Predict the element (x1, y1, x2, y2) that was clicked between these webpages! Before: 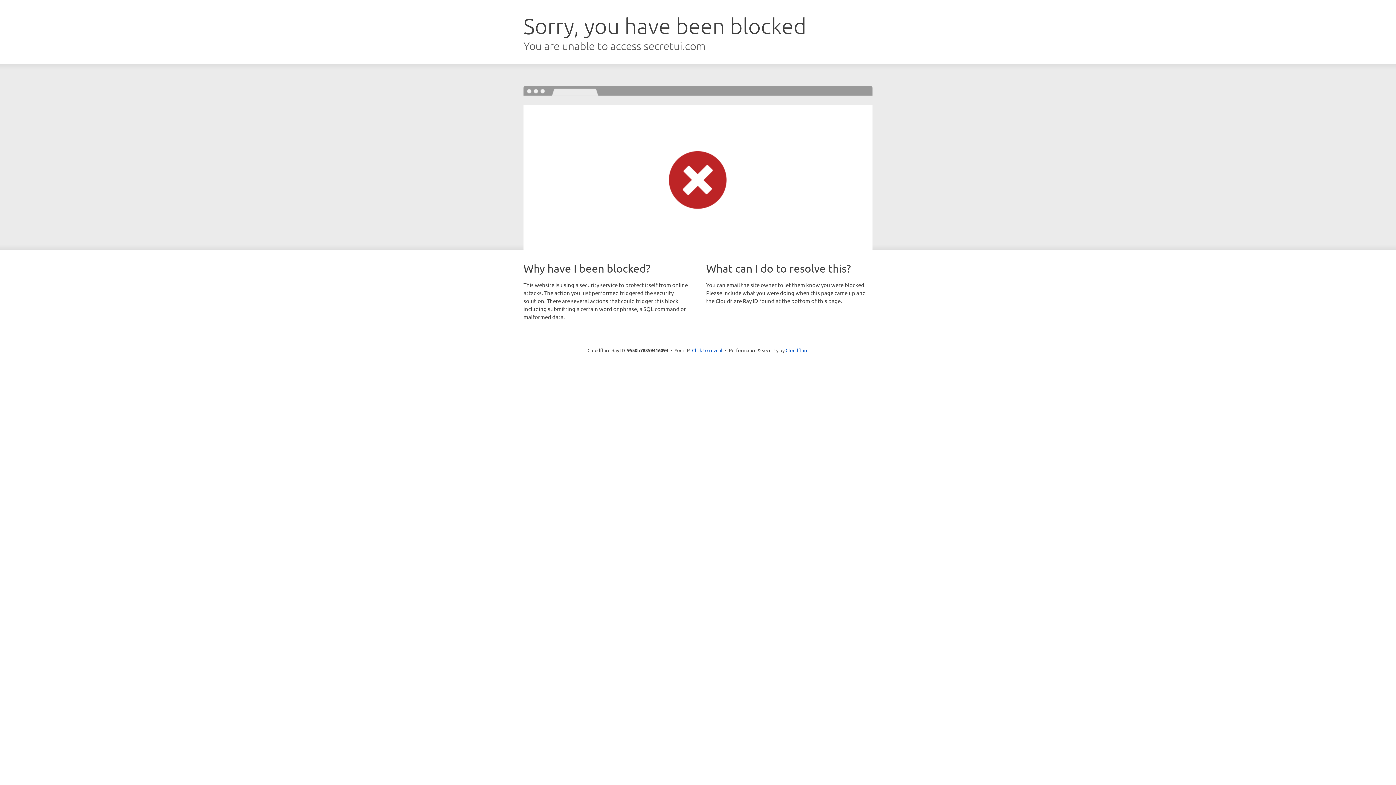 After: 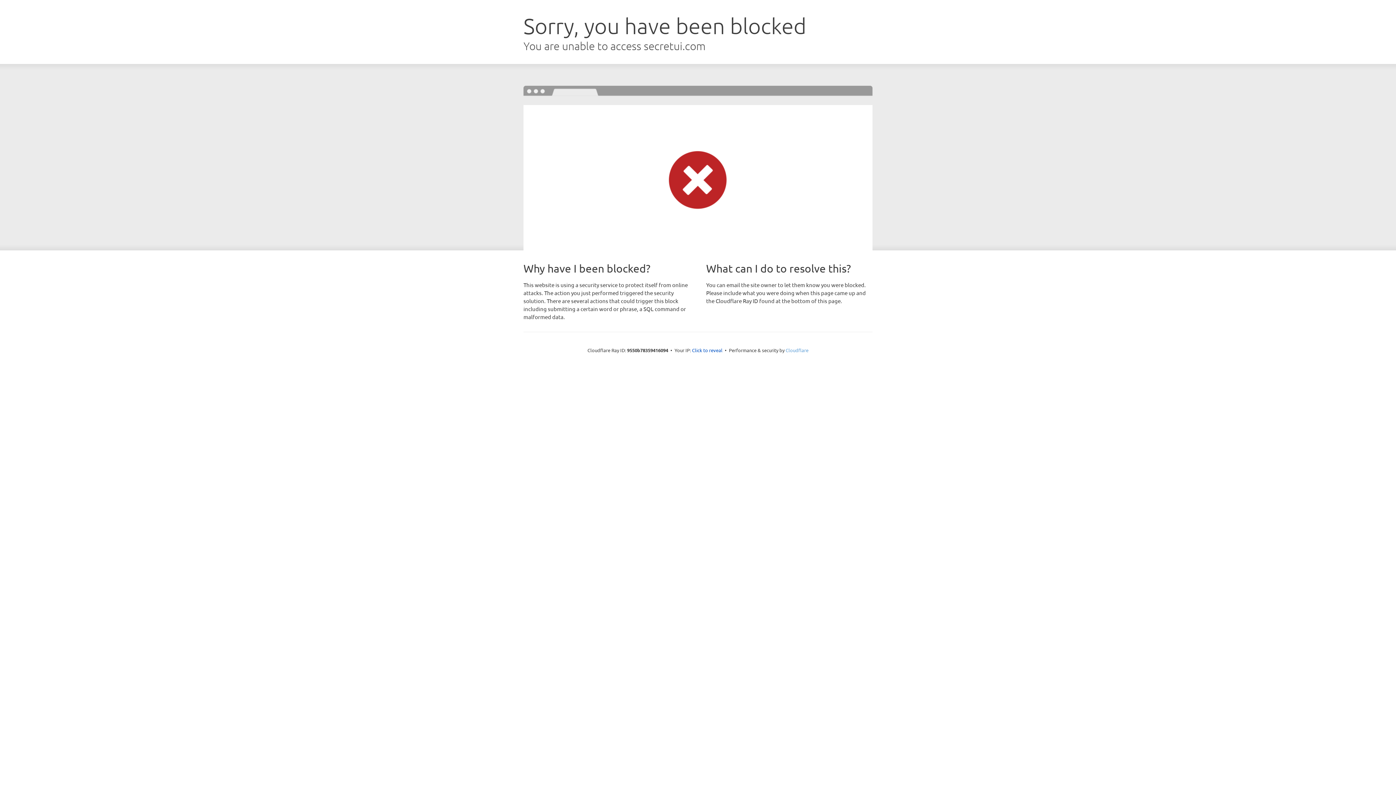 Action: label: Cloudflare bbox: (785, 347, 808, 353)